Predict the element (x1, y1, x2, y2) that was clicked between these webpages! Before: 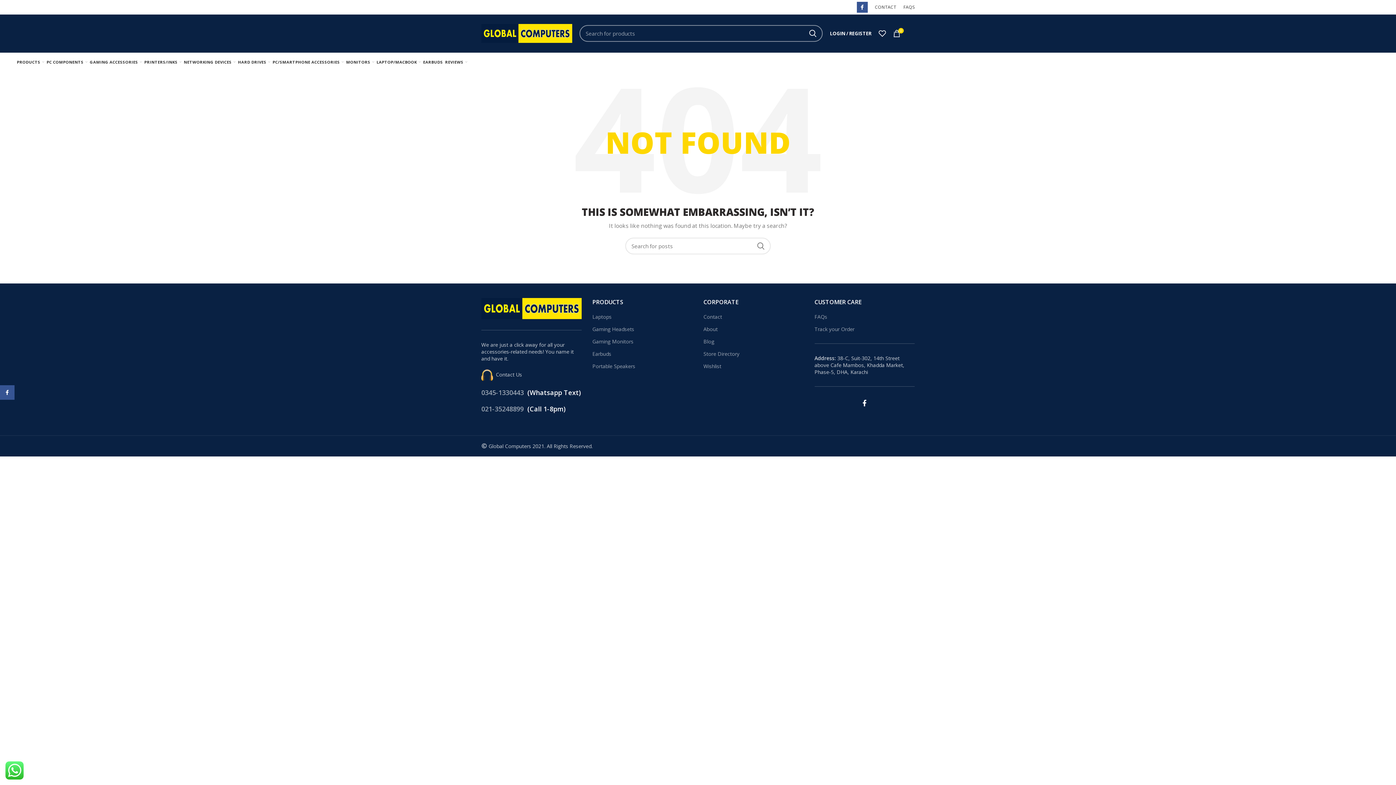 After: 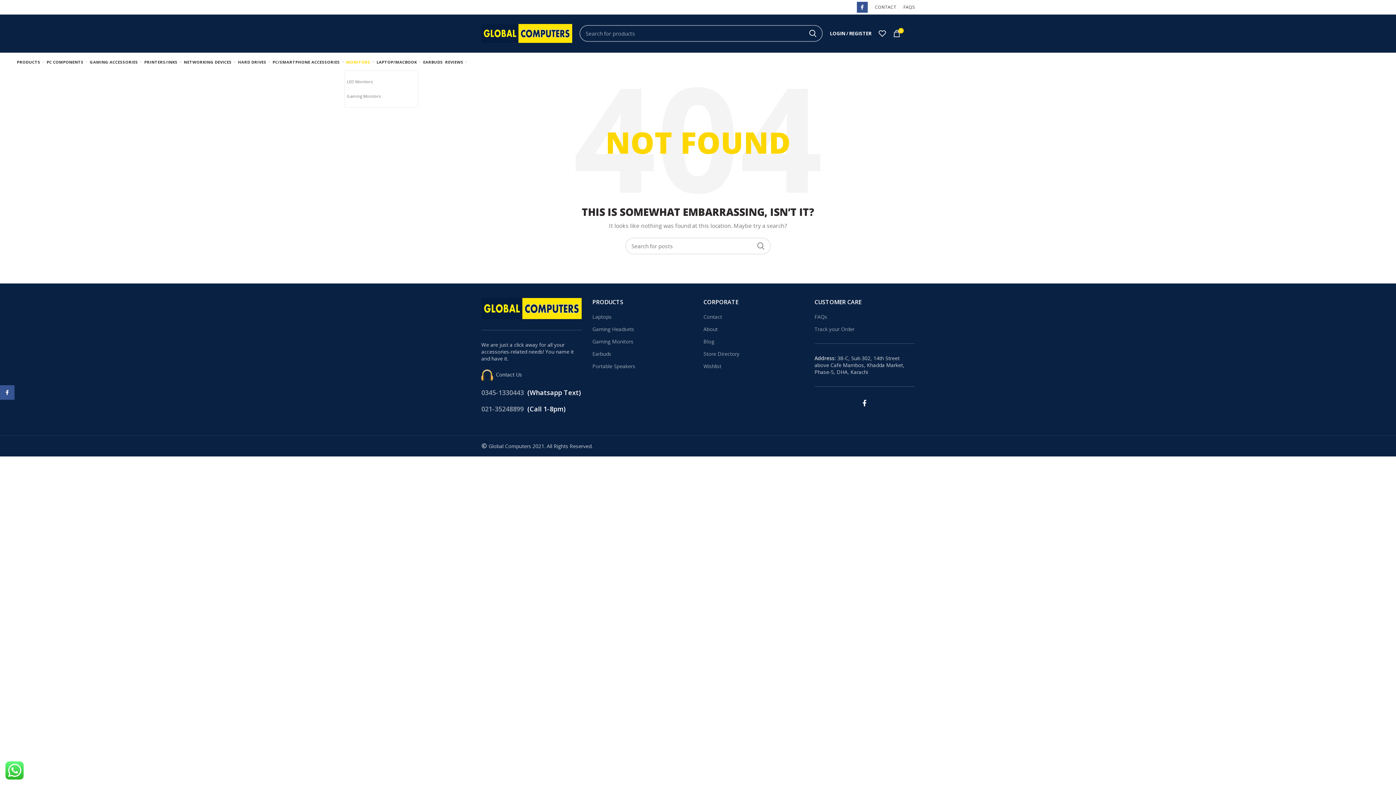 Action: bbox: (345, 52, 375, 70) label: MONITORS